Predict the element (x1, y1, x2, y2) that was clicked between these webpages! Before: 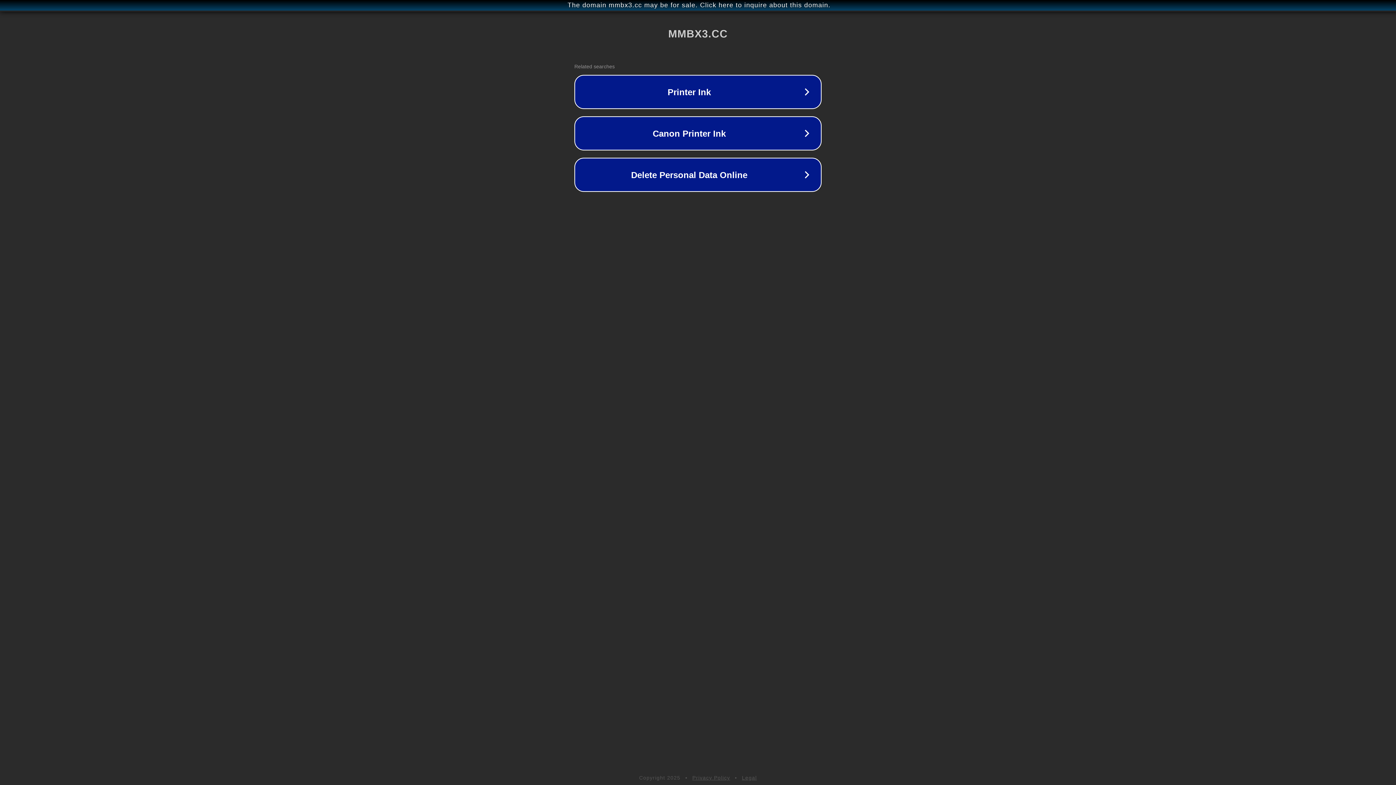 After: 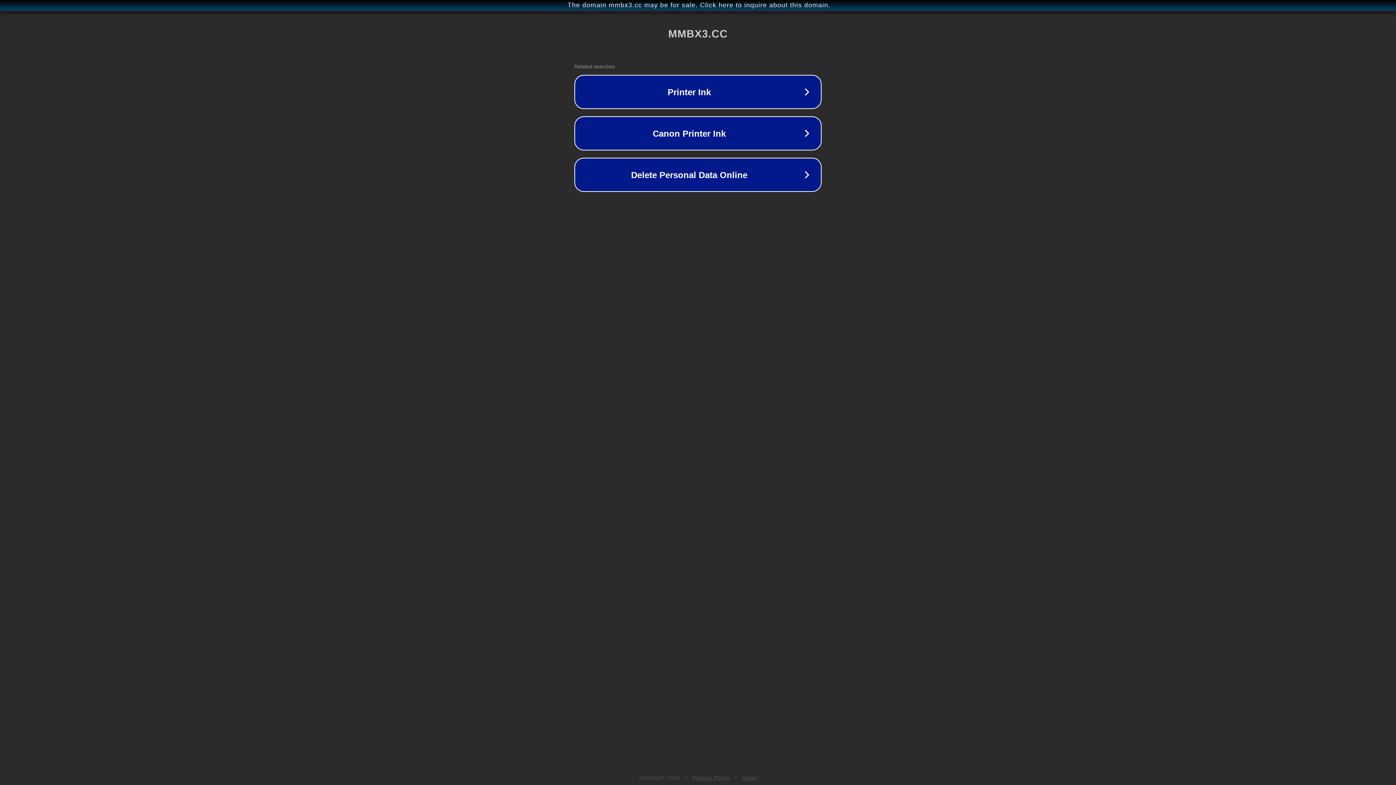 Action: label: Privacy Policy bbox: (692, 775, 730, 781)